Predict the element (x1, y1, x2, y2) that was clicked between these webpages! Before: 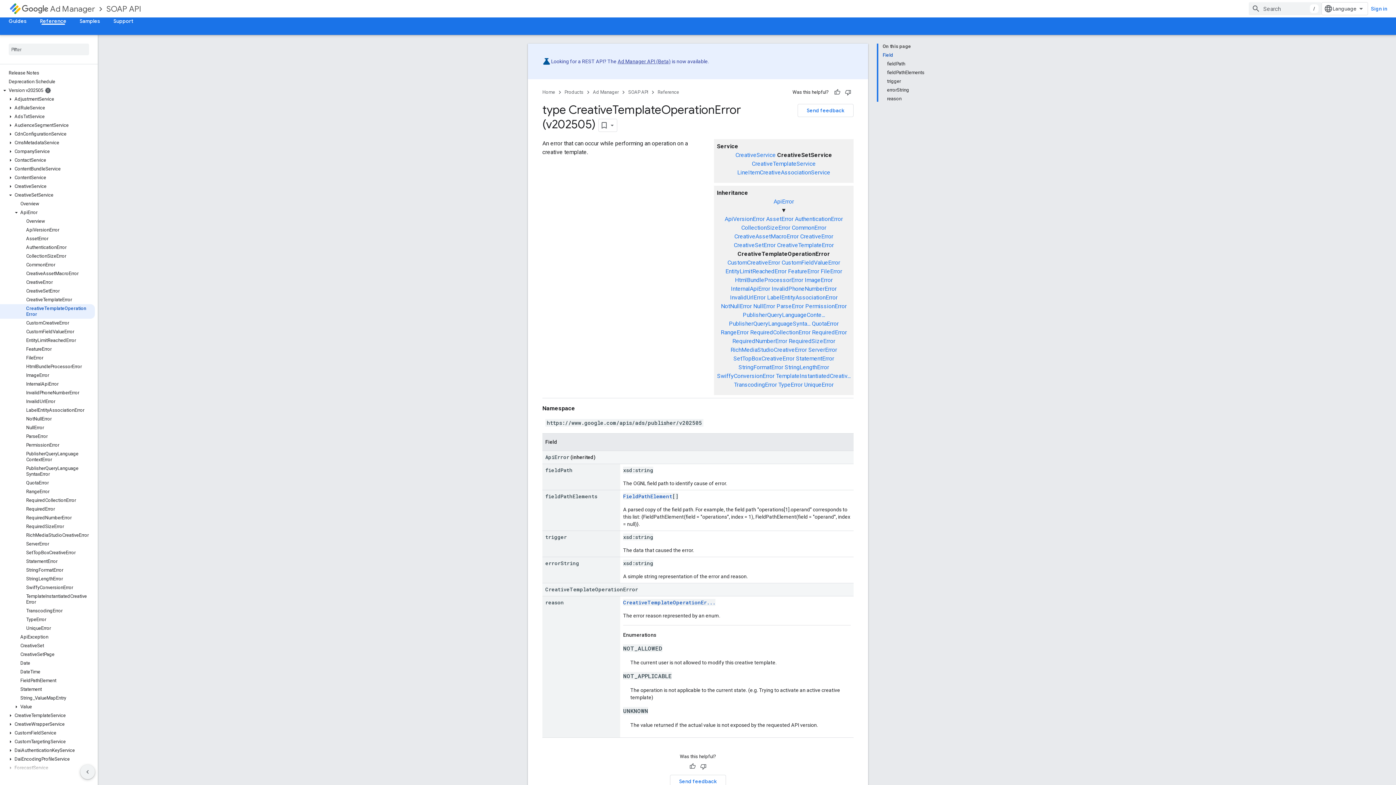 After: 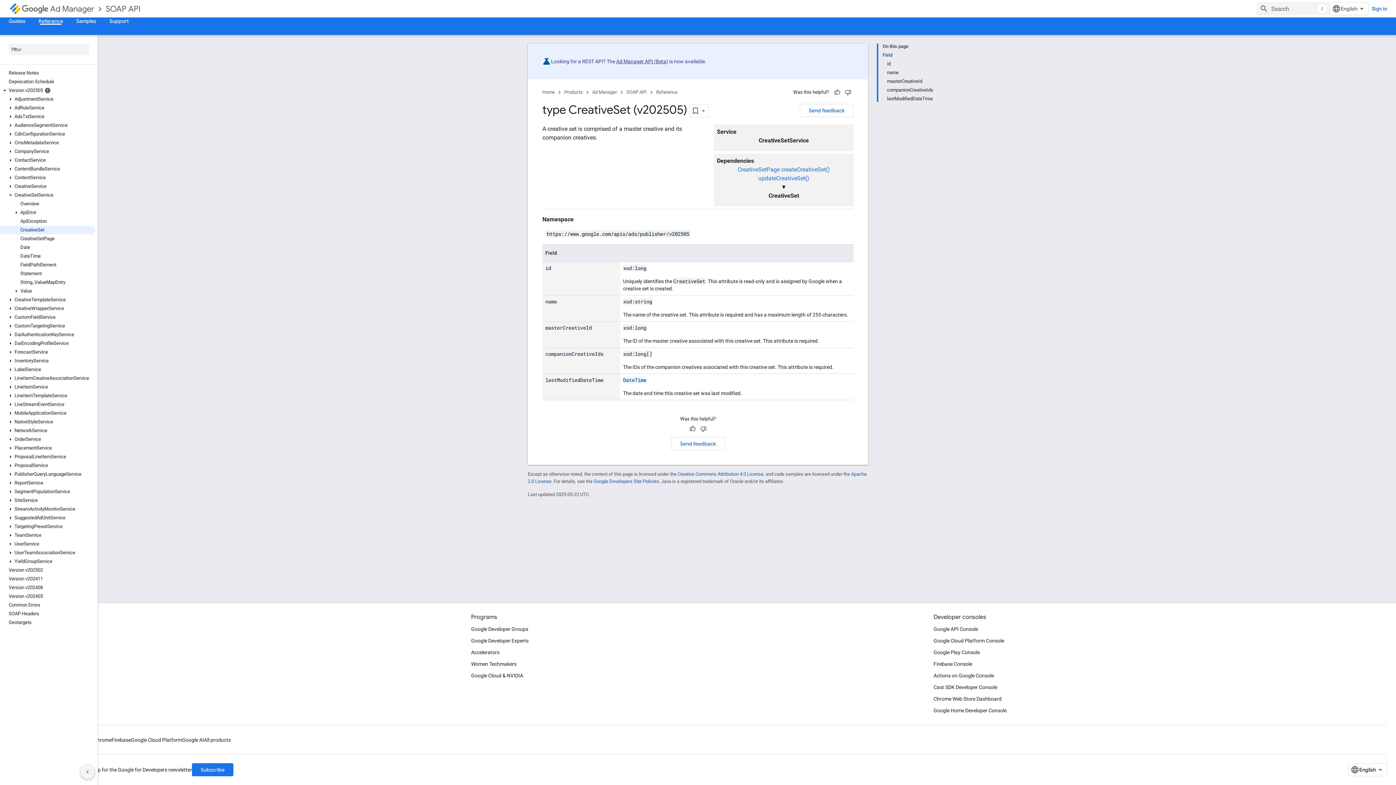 Action: label: CreativeSet bbox: (0, 641, 94, 650)